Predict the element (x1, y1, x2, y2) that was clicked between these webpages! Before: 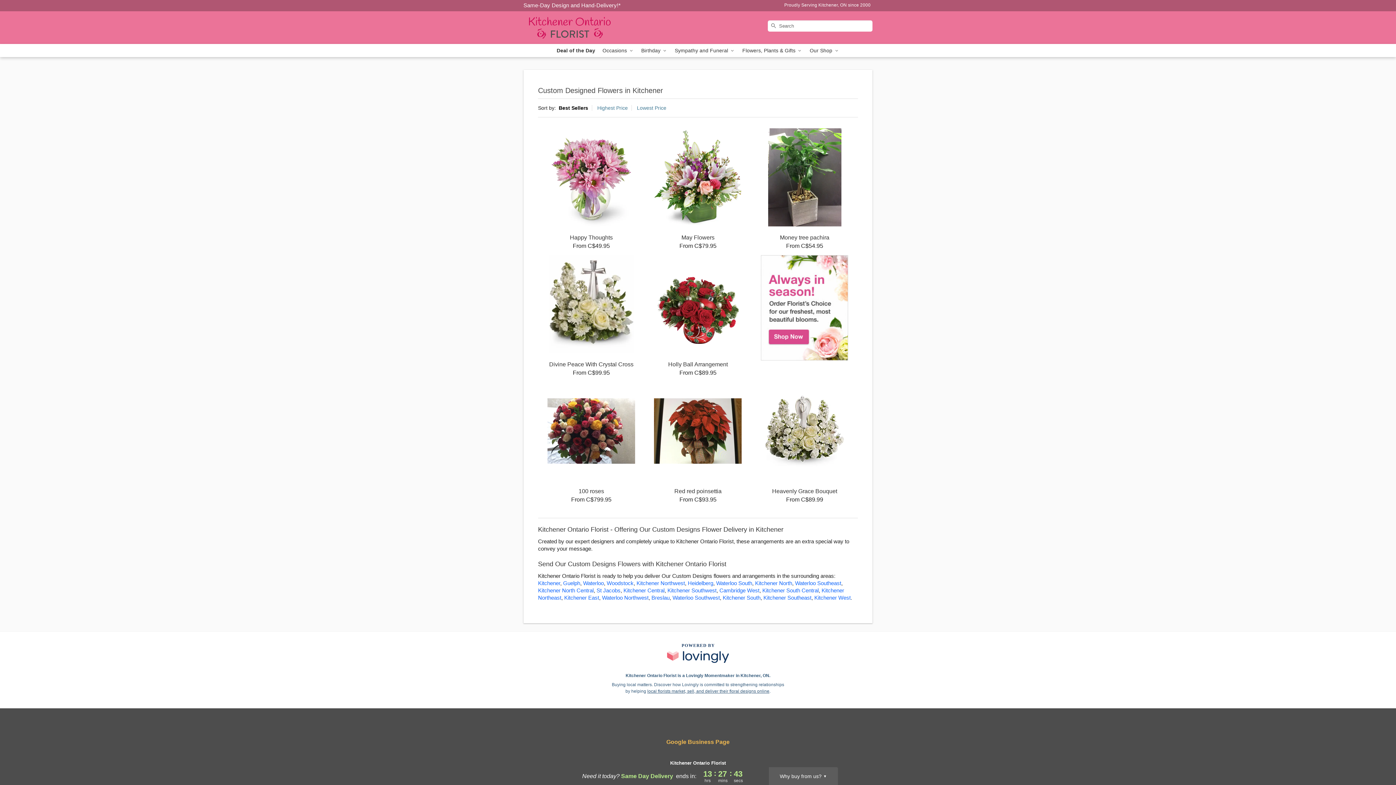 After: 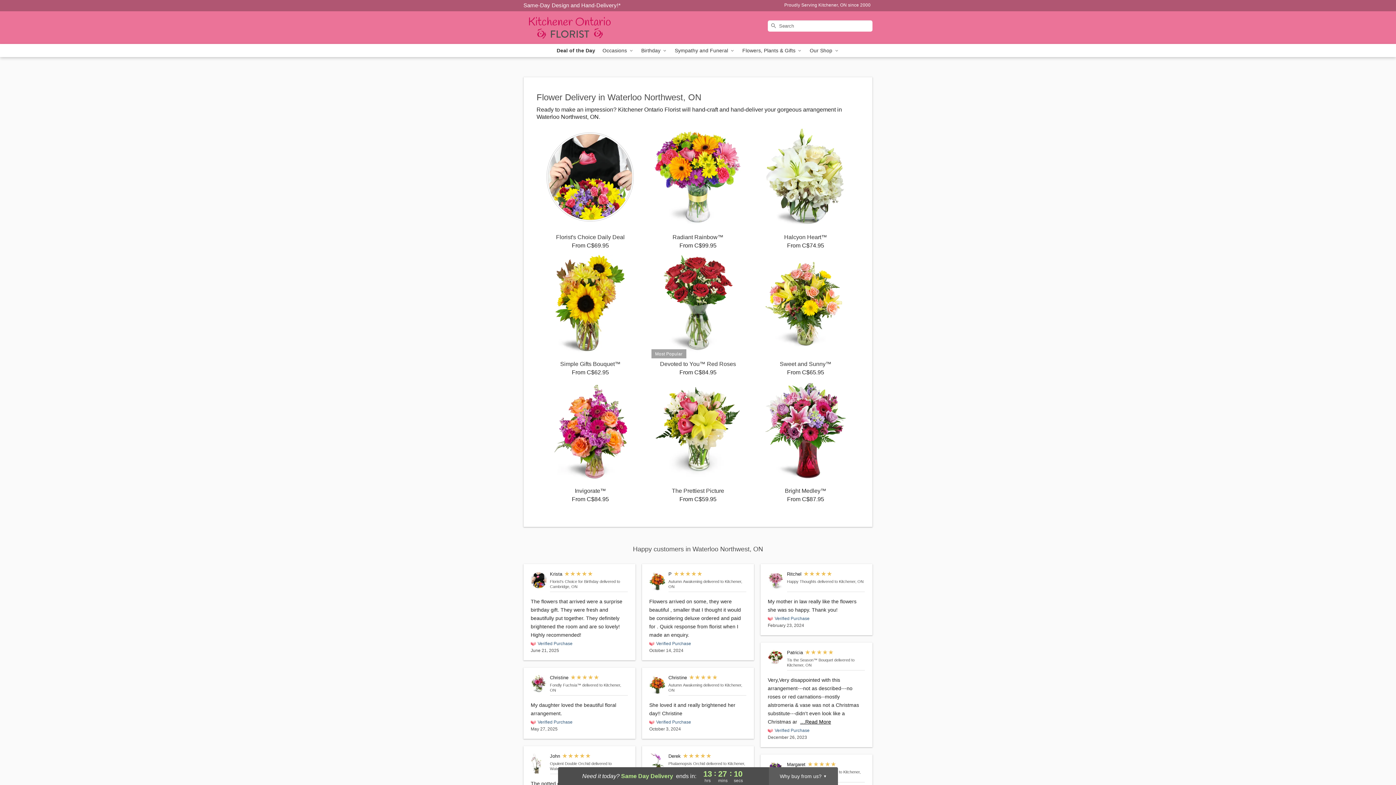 Action: label: Flower Delivery in Waterloo Northwest, ON bbox: (602, 594, 648, 601)